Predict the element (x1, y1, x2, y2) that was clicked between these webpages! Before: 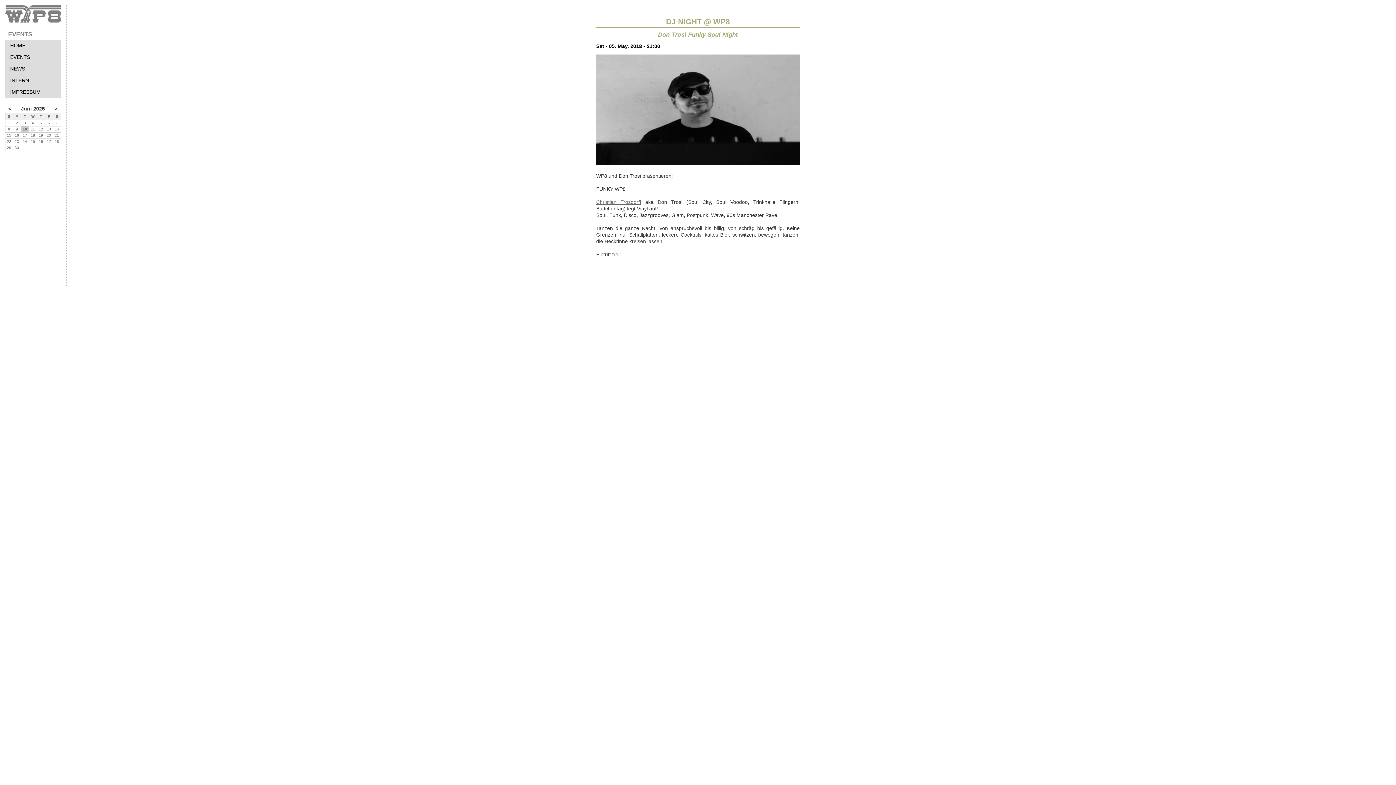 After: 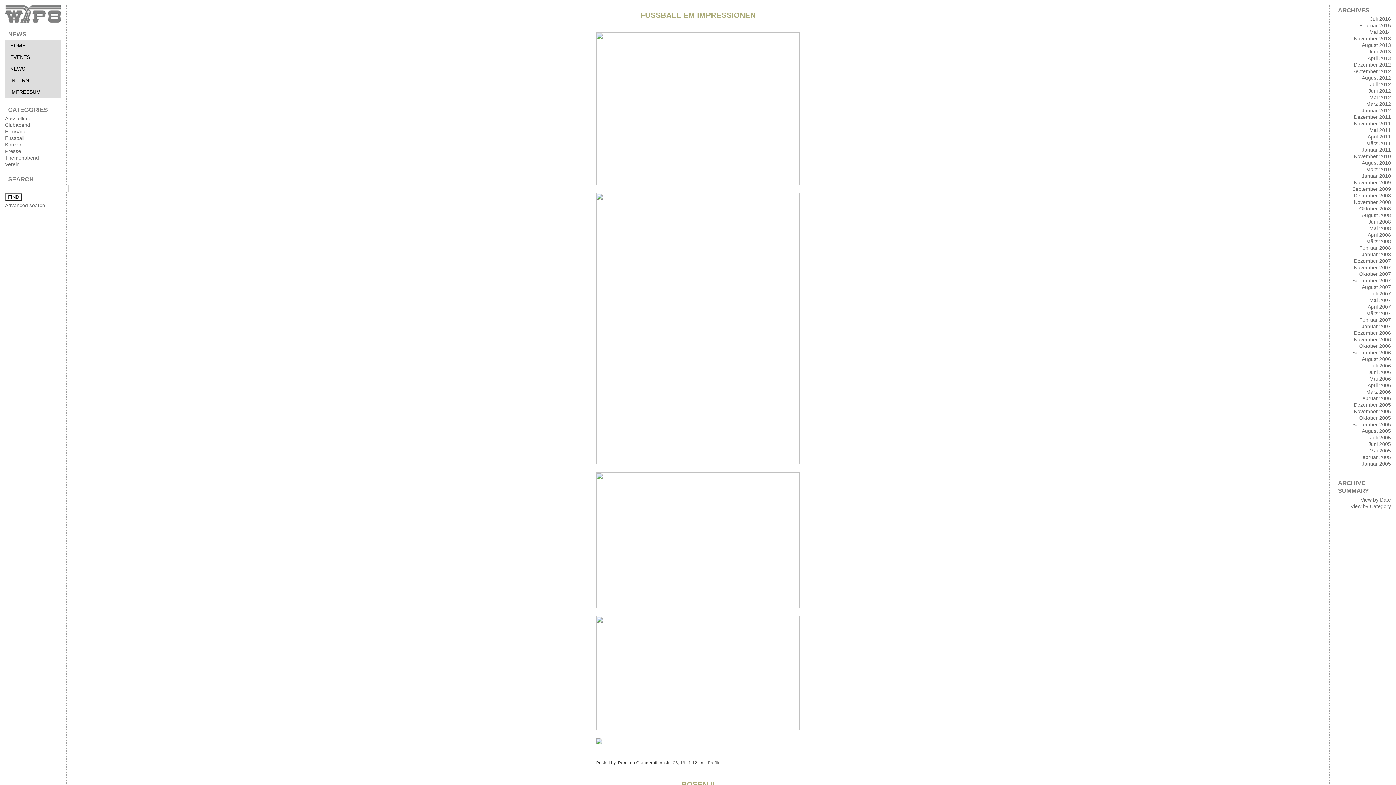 Action: label: NEWS bbox: (5, 63, 61, 74)